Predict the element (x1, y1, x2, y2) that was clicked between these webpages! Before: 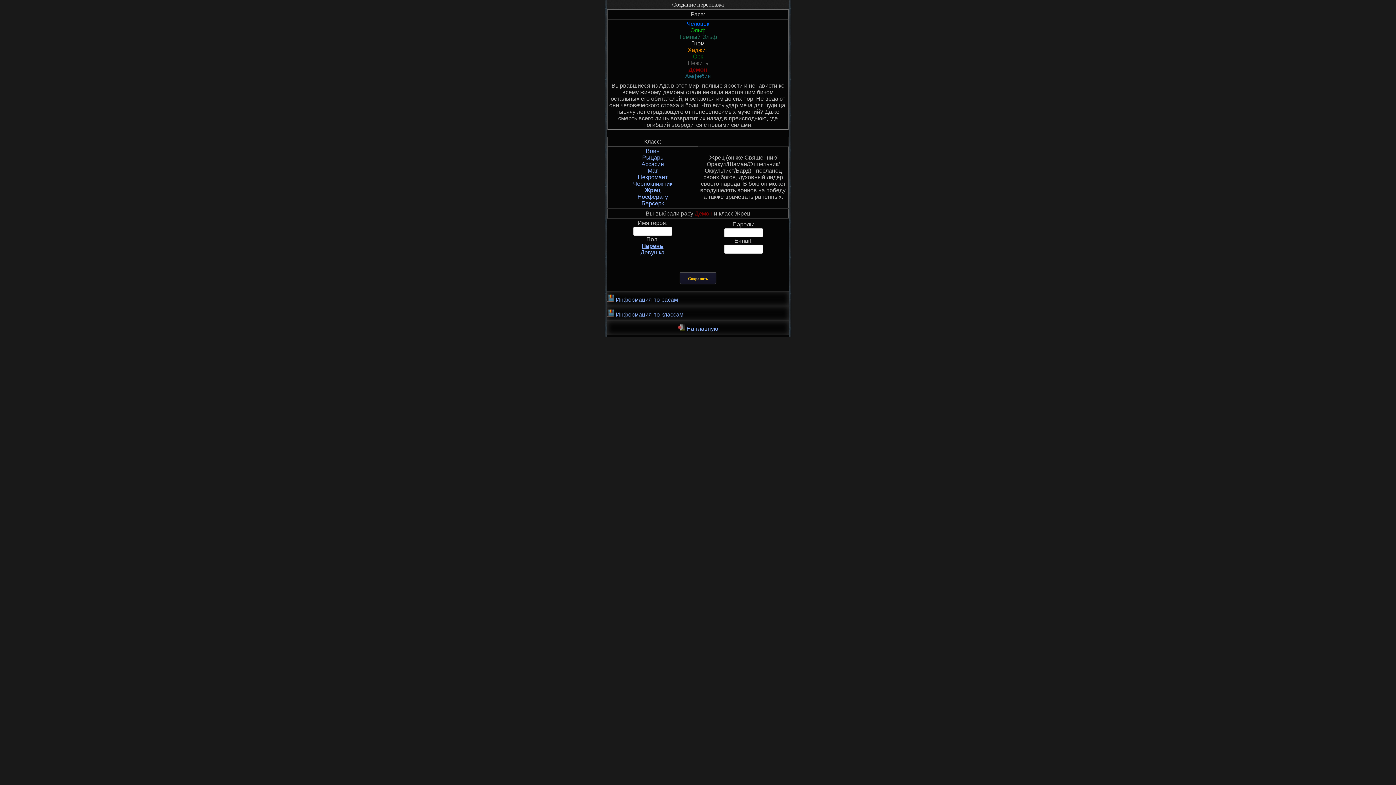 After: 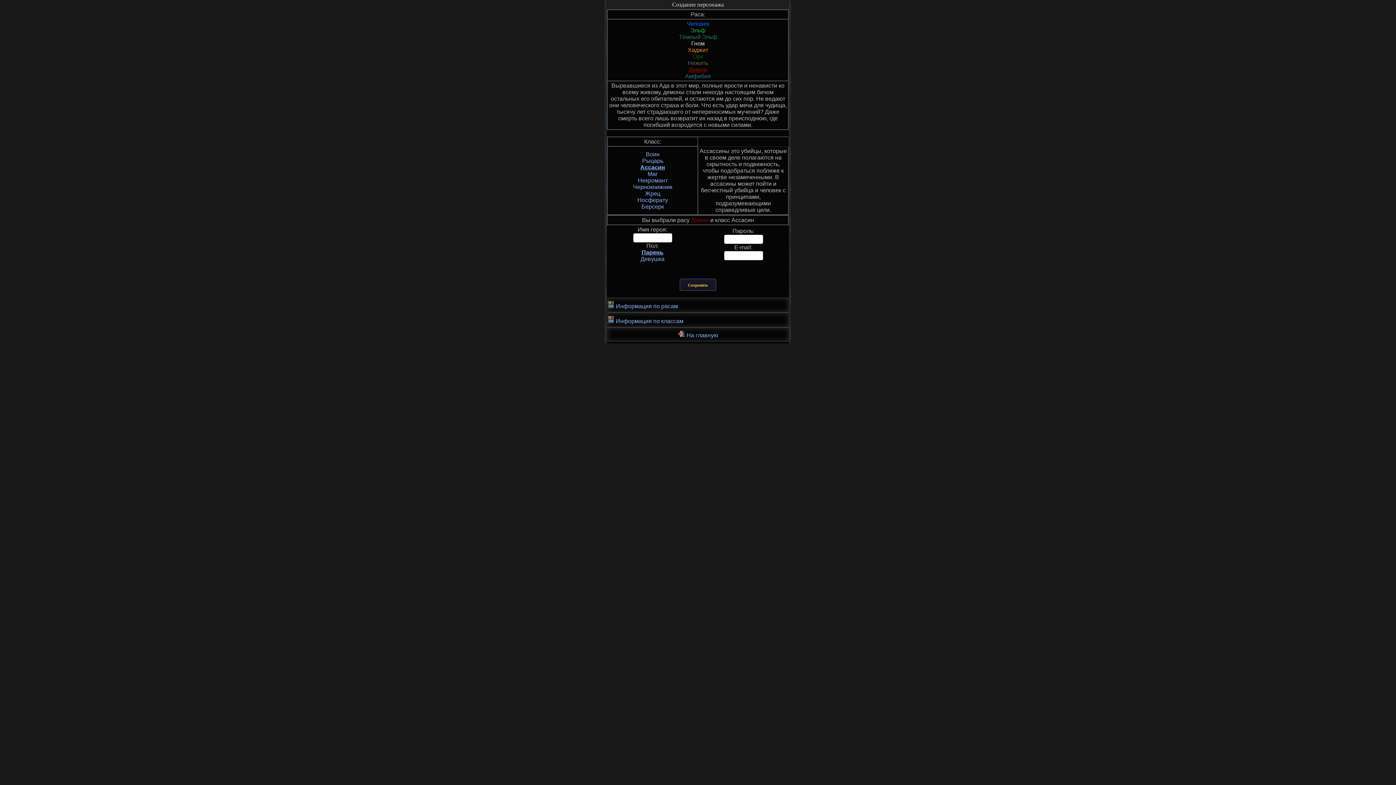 Action: label: Ассасин bbox: (641, 161, 664, 167)